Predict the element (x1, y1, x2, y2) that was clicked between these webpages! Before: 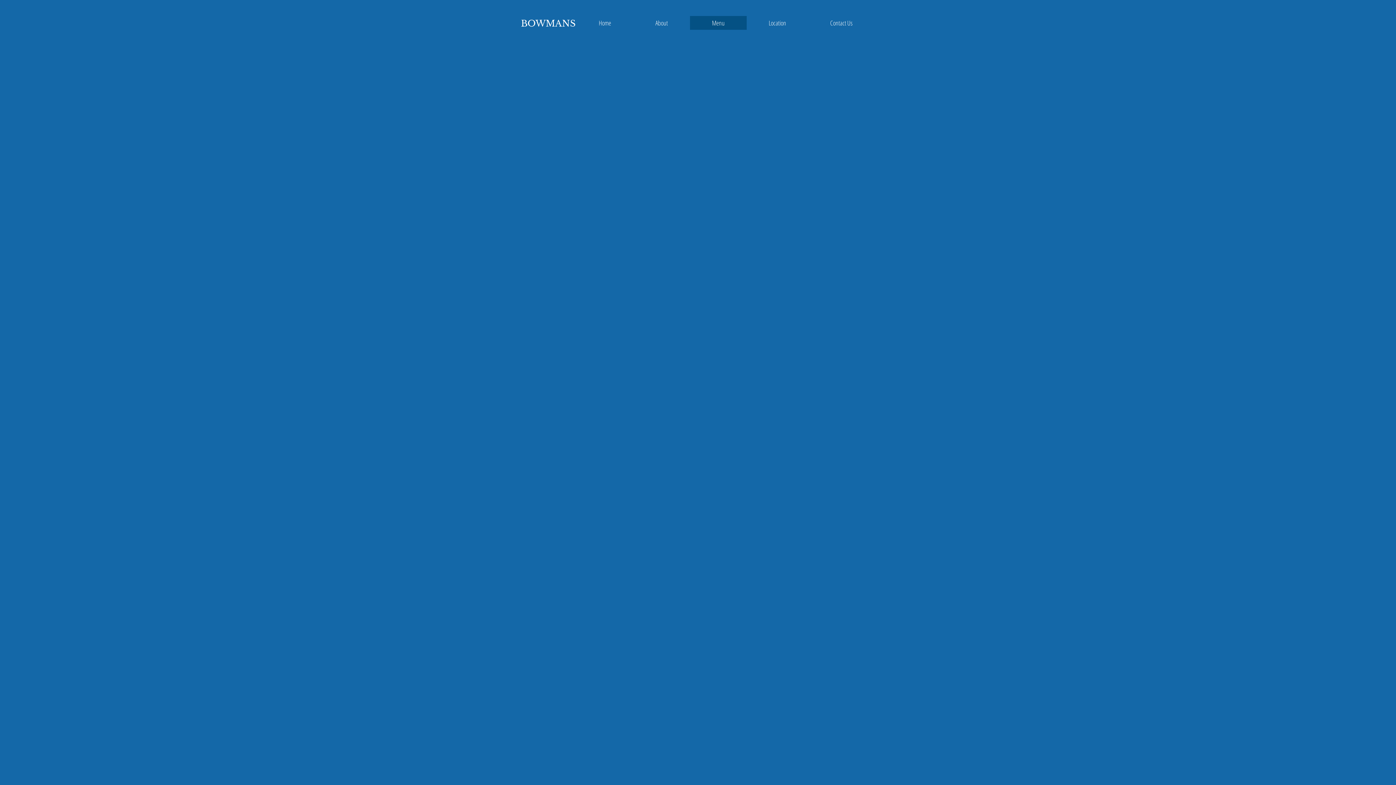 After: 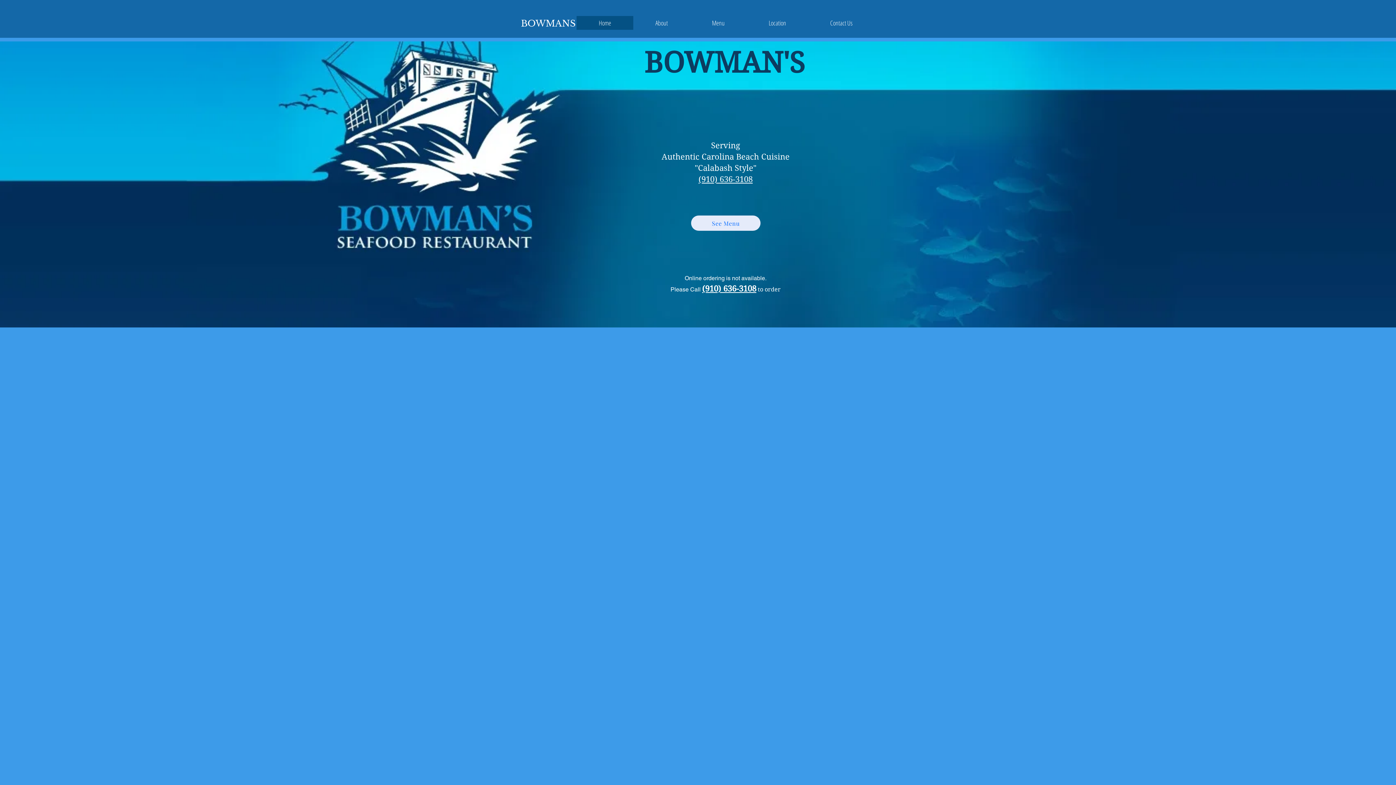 Action: bbox: (576, 16, 633, 29) label: Home